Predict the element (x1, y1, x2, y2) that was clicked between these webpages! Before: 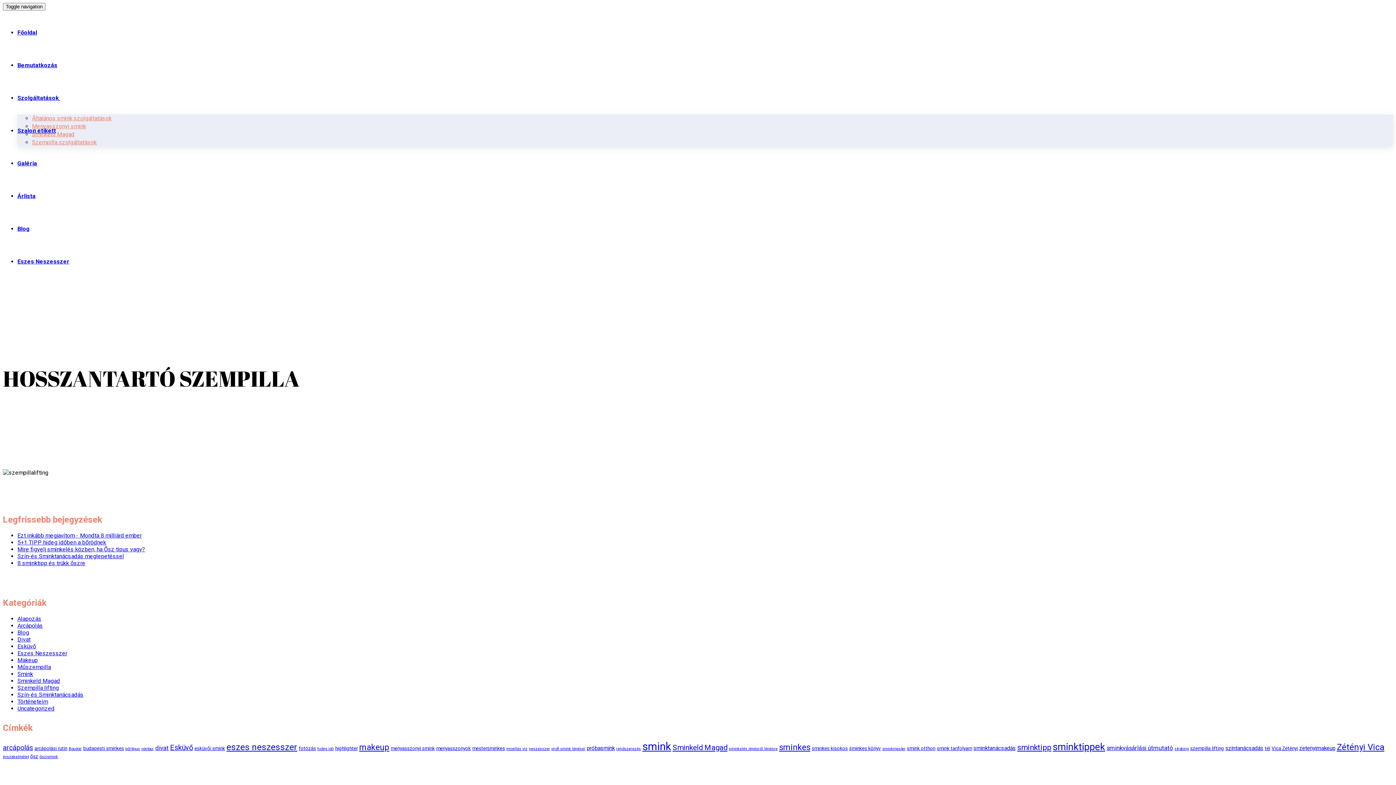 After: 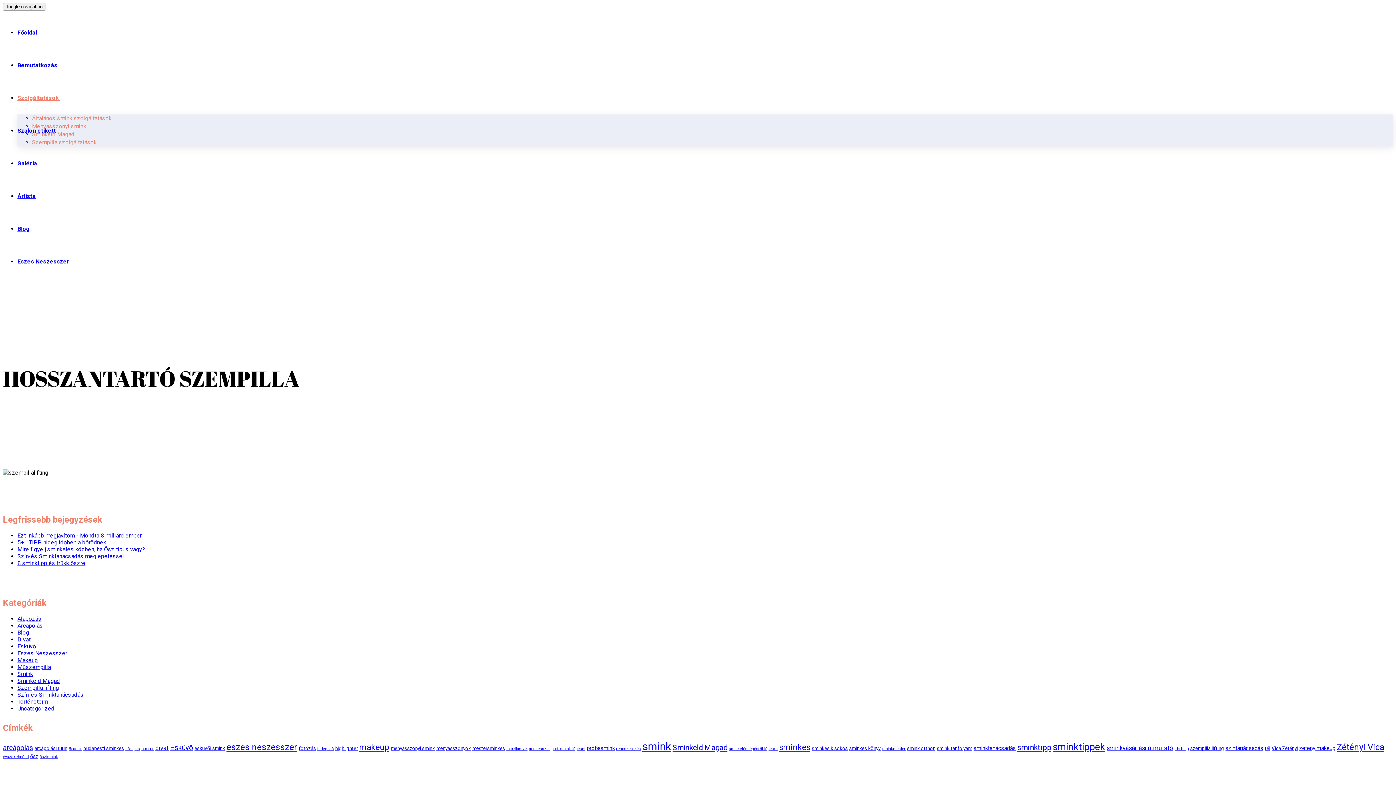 Action: label:   bbox: (58, 94, 60, 101)